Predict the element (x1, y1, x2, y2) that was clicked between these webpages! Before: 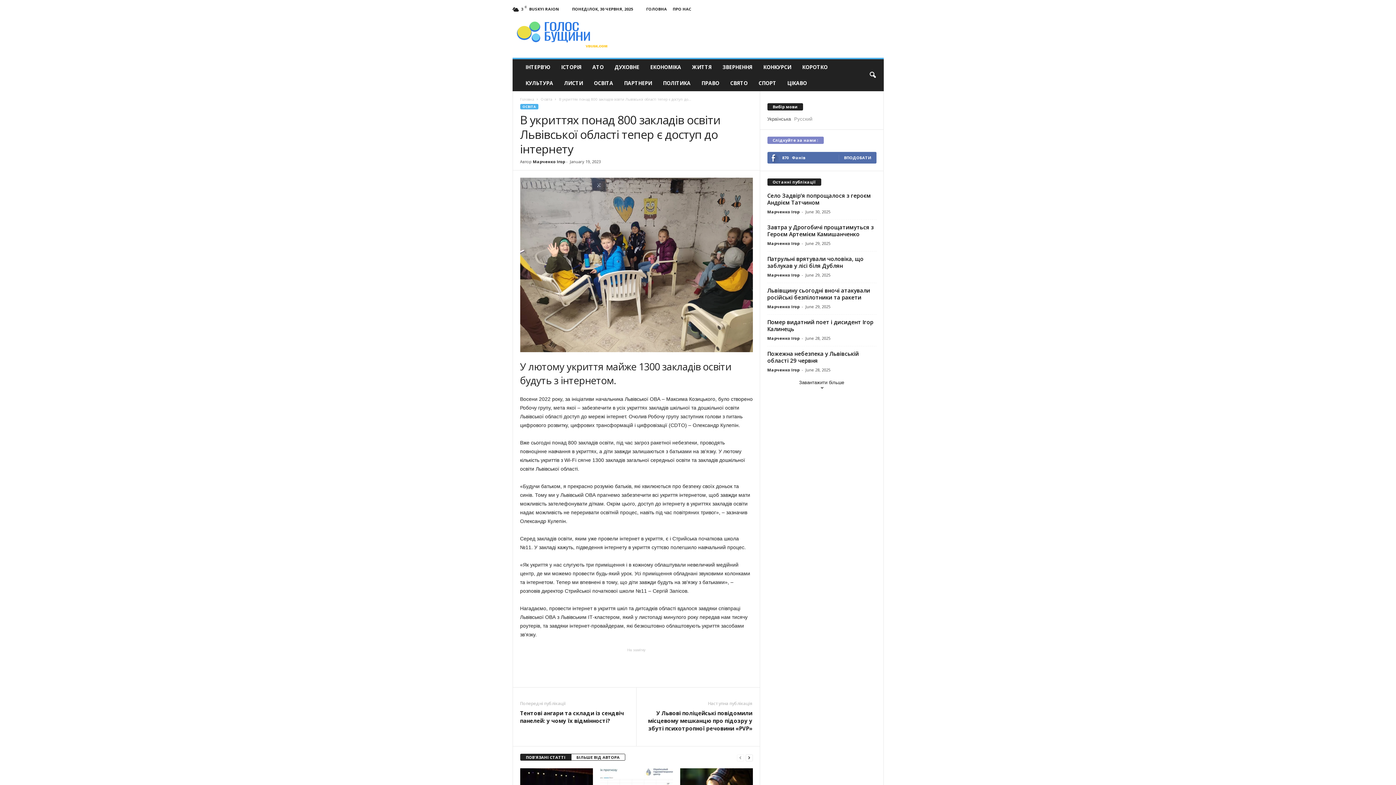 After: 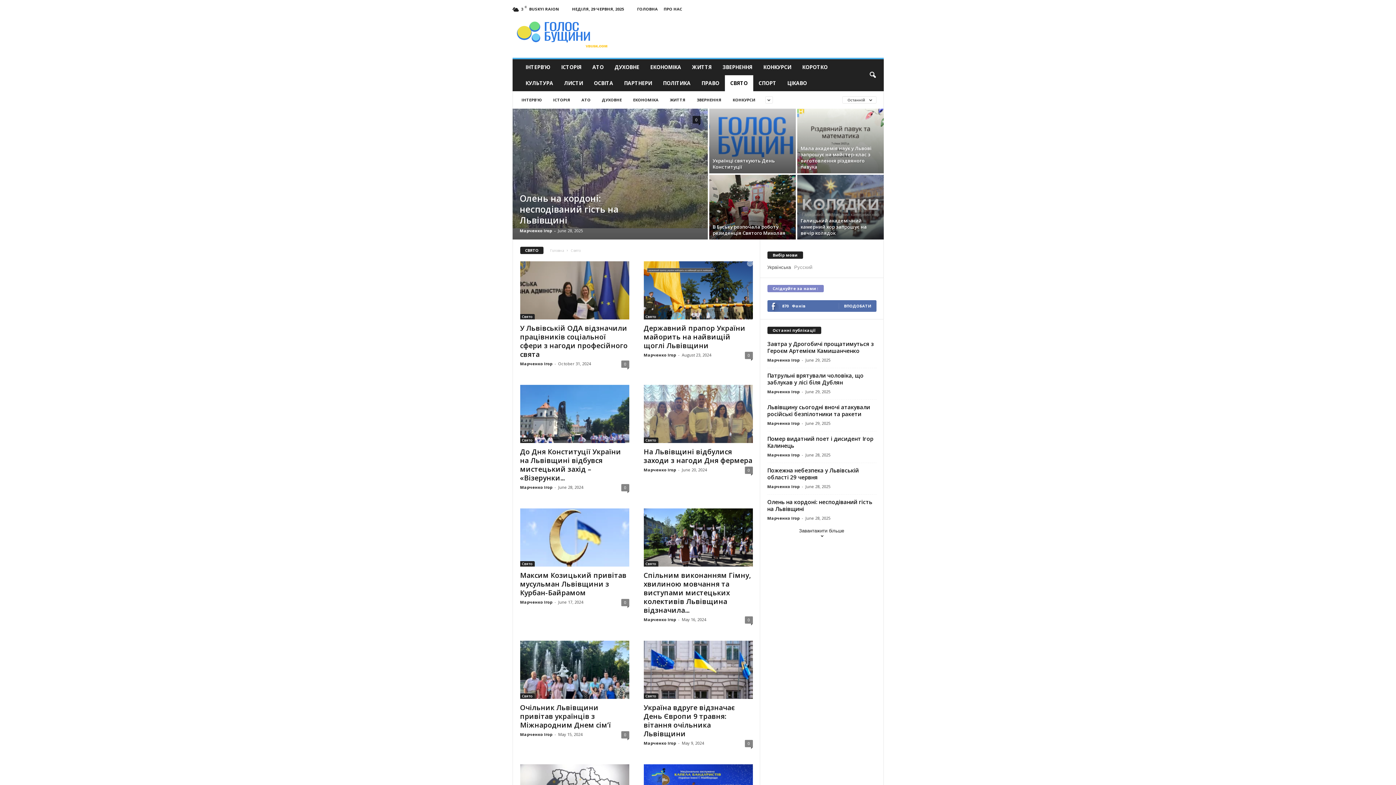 Action: label: СВЯТО bbox: (724, 75, 753, 91)